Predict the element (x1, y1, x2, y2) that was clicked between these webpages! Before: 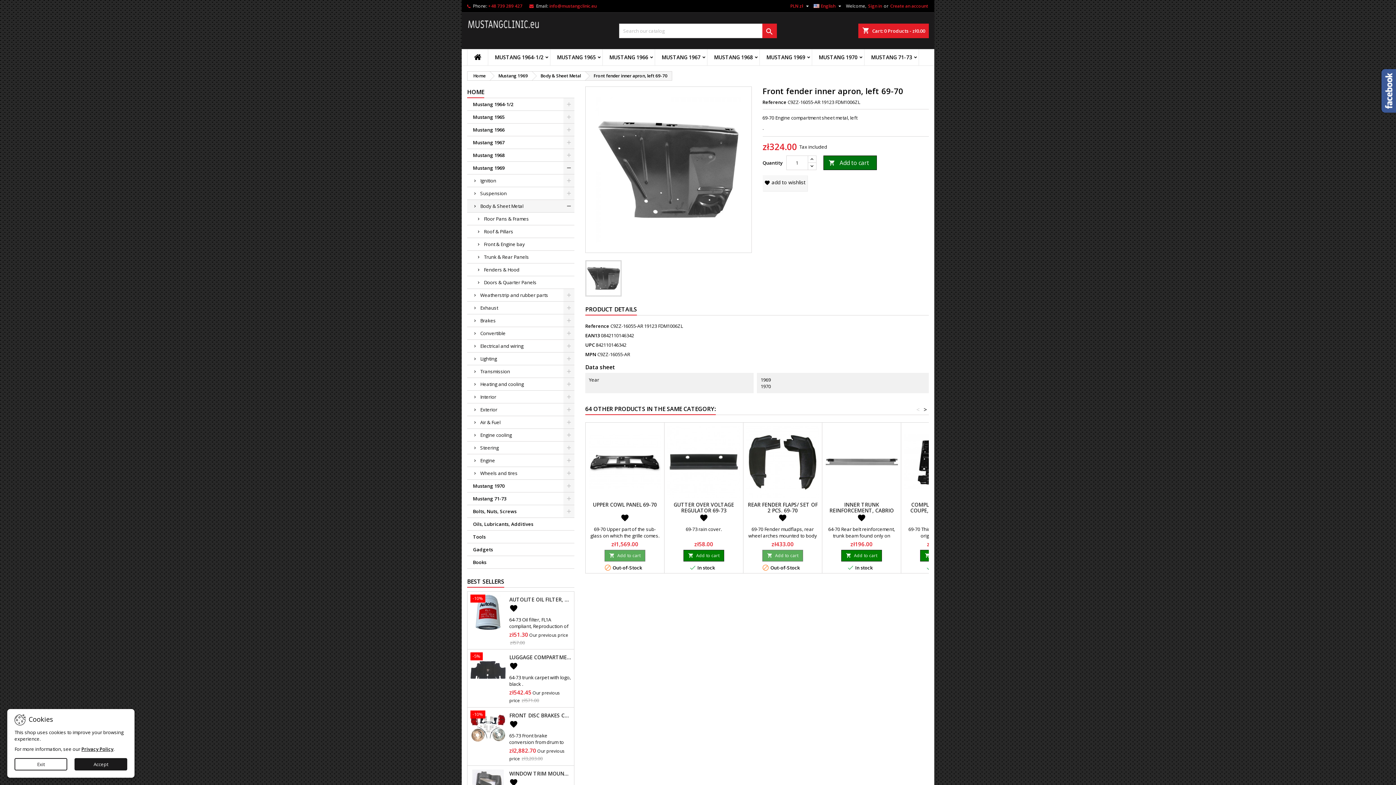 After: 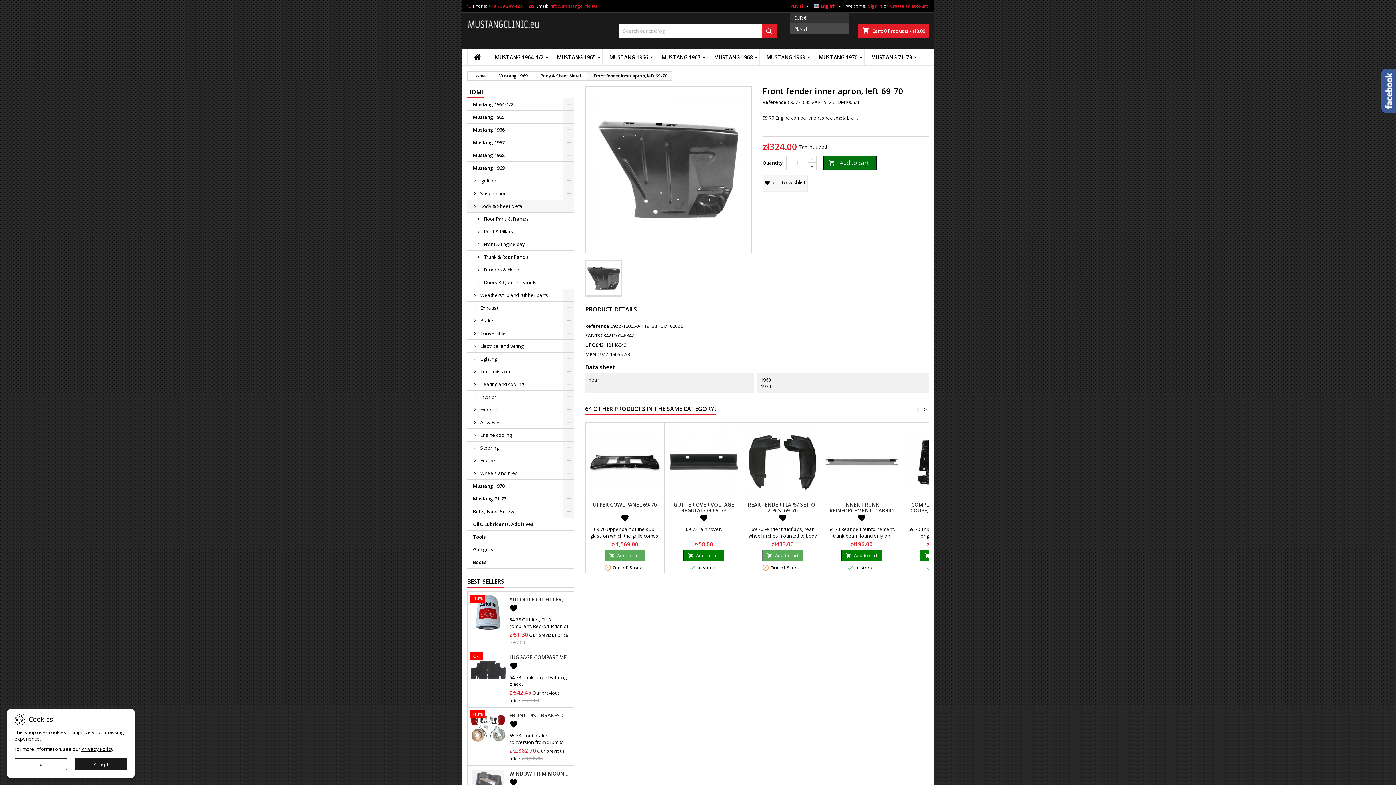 Action: bbox: (790, 0, 810, 12) label: Currency dropdown